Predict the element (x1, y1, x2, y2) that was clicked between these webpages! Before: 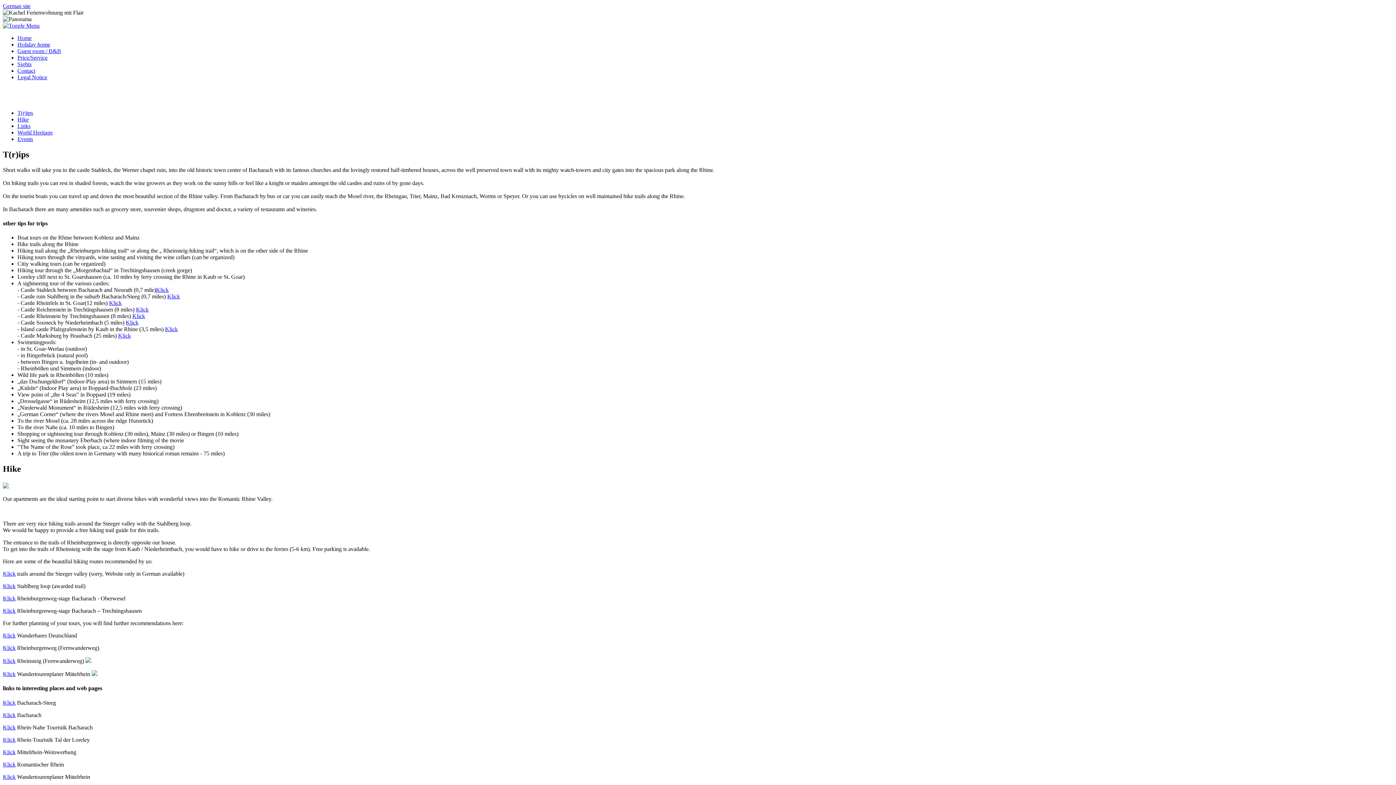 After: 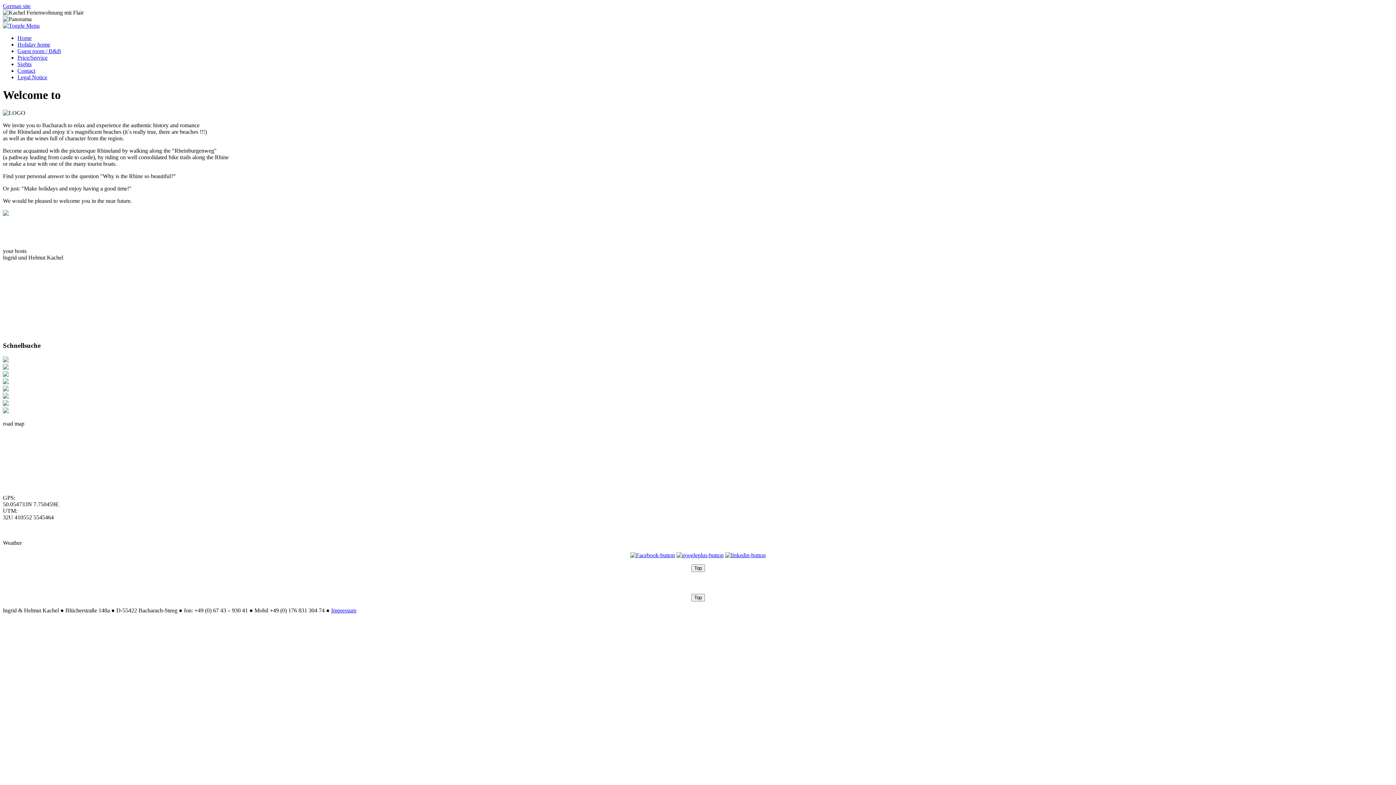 Action: label: Home bbox: (17, 34, 31, 41)